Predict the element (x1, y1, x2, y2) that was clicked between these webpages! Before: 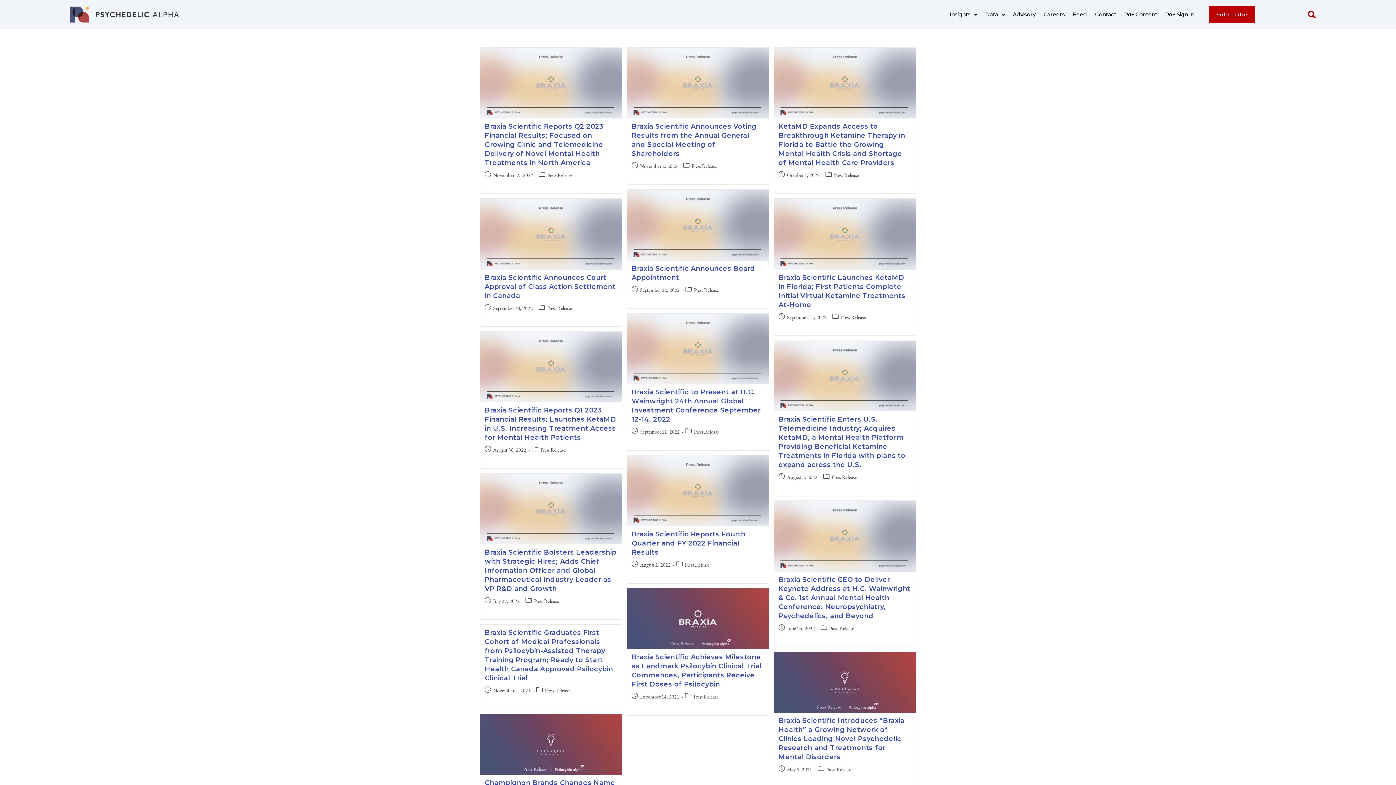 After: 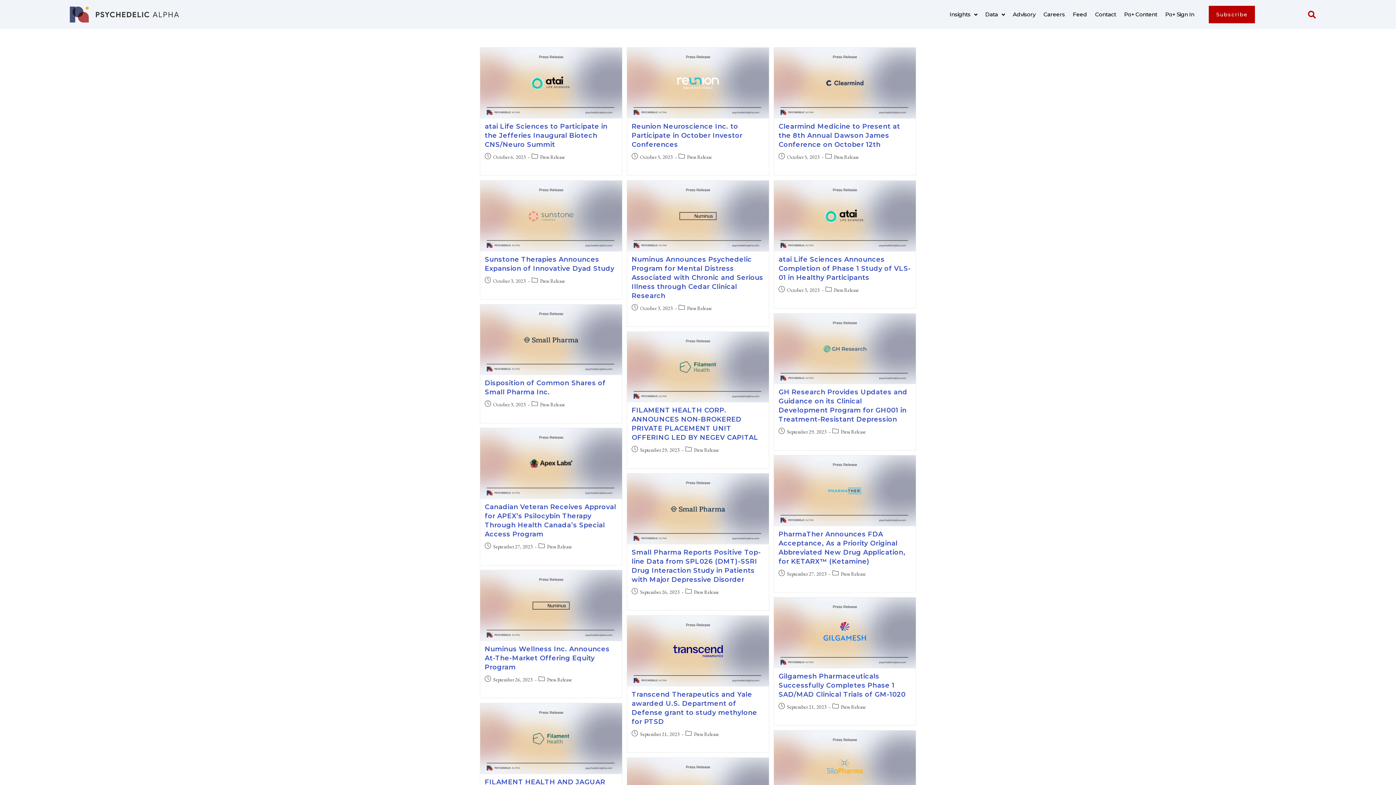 Action: label: Press Release bbox: (693, 693, 718, 700)